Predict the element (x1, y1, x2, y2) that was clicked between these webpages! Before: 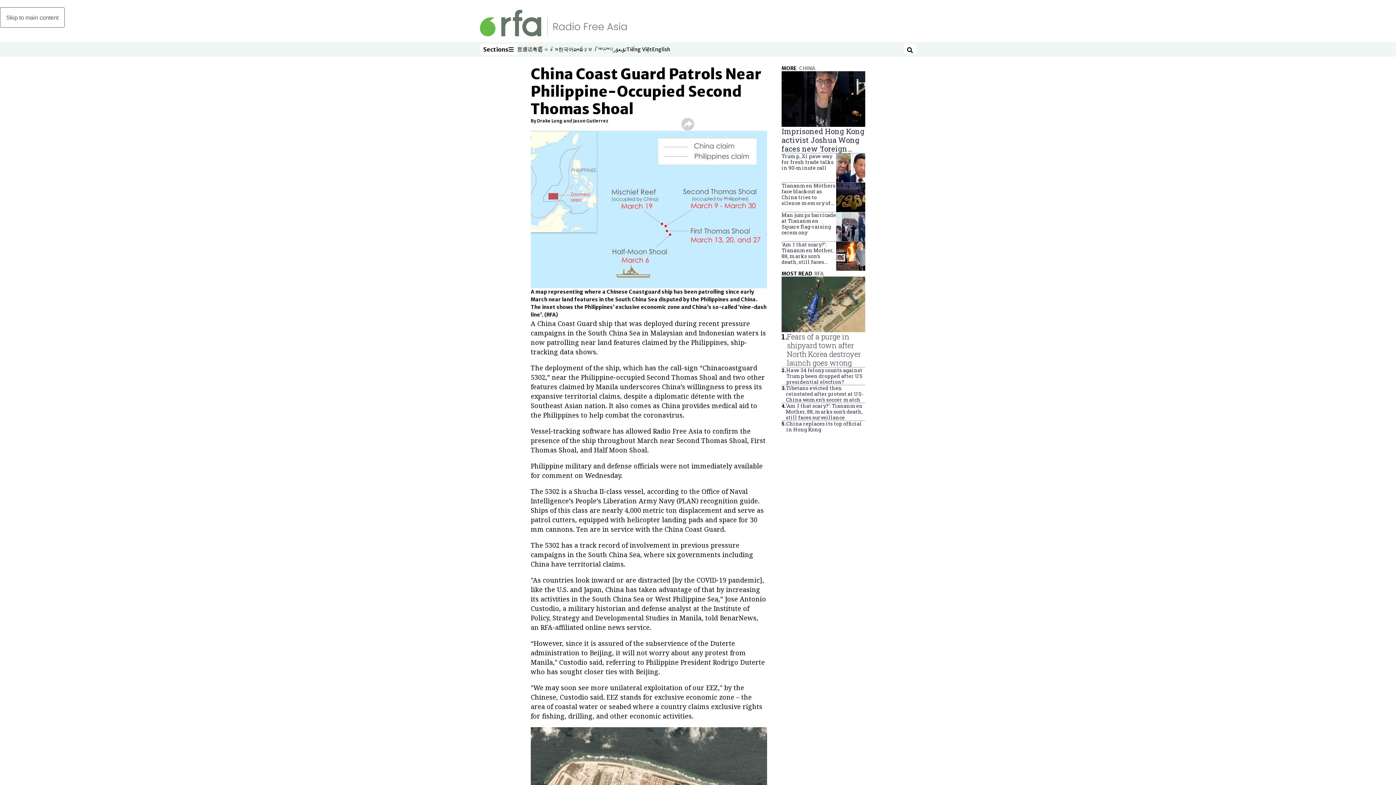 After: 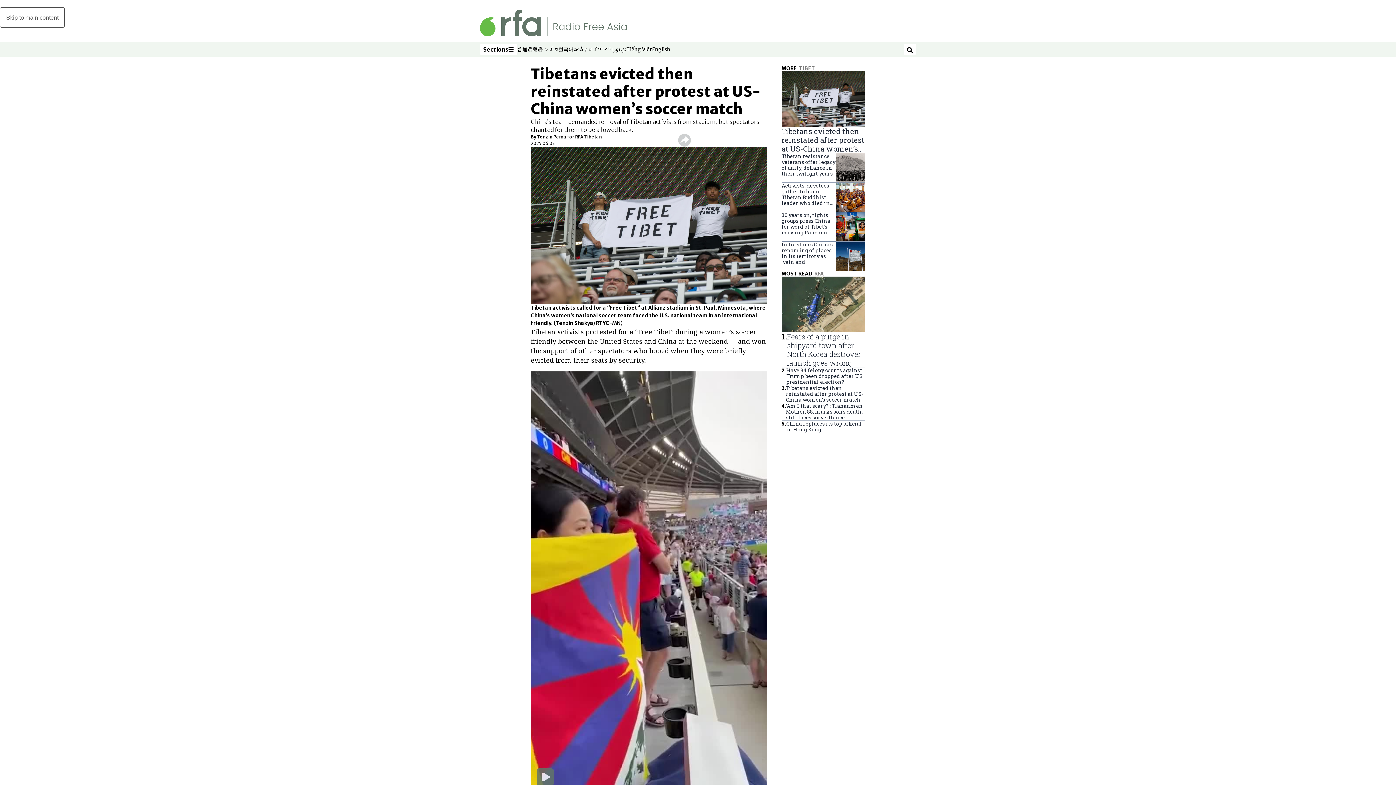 Action: bbox: (786, 385, 865, 402) label: Tibetans evicted then reinstated after protest at US-China women’s soccer match